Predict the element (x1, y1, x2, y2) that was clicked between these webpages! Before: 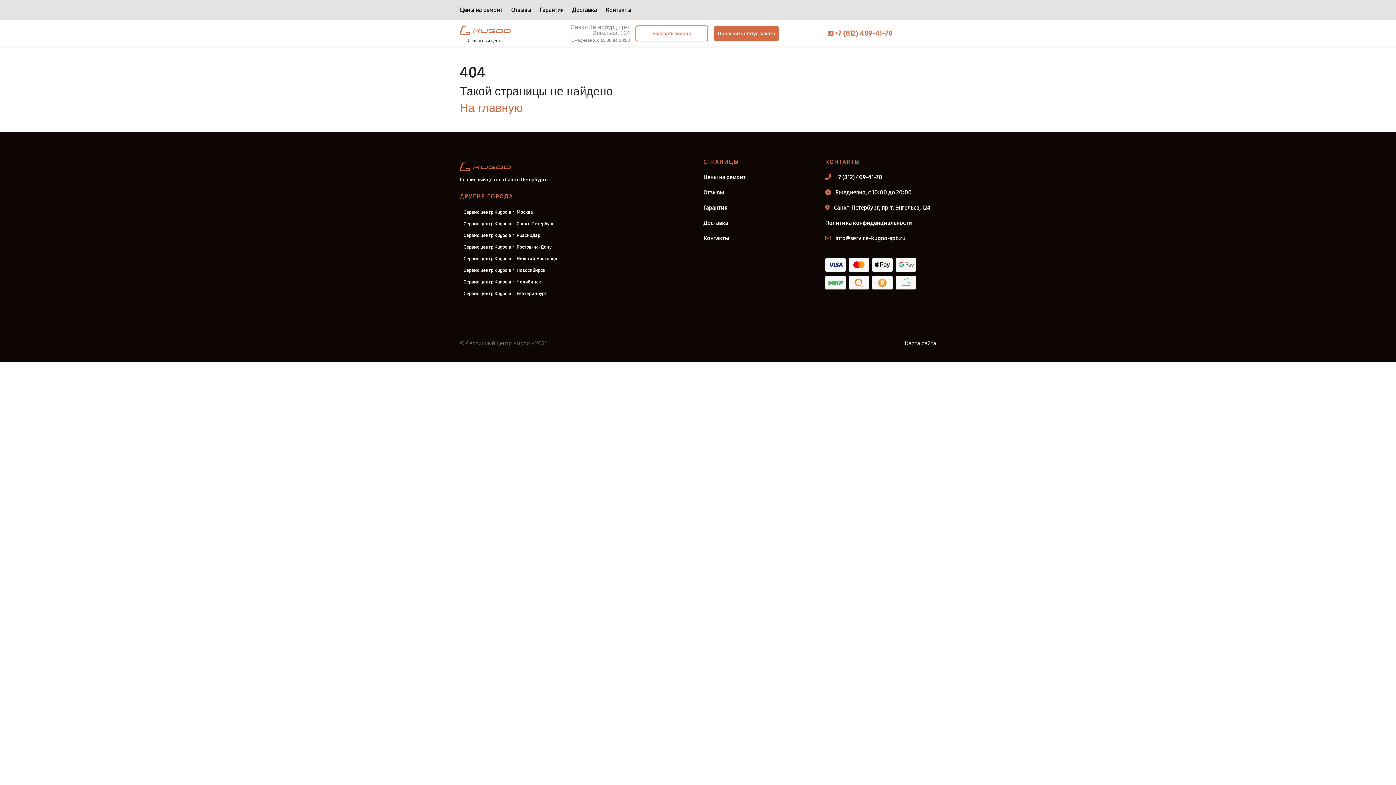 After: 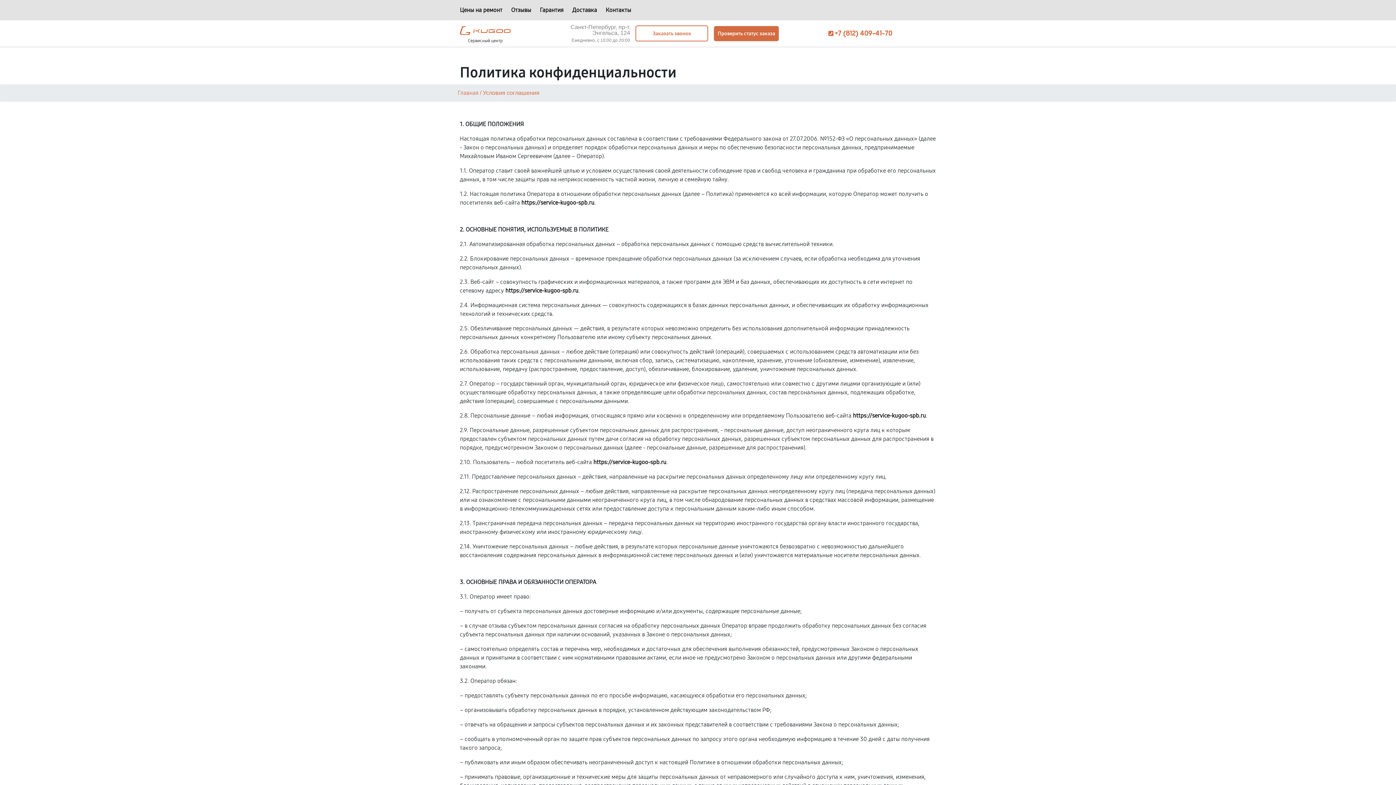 Action: label: Политика конфиденциальности bbox: (825, 218, 936, 227)